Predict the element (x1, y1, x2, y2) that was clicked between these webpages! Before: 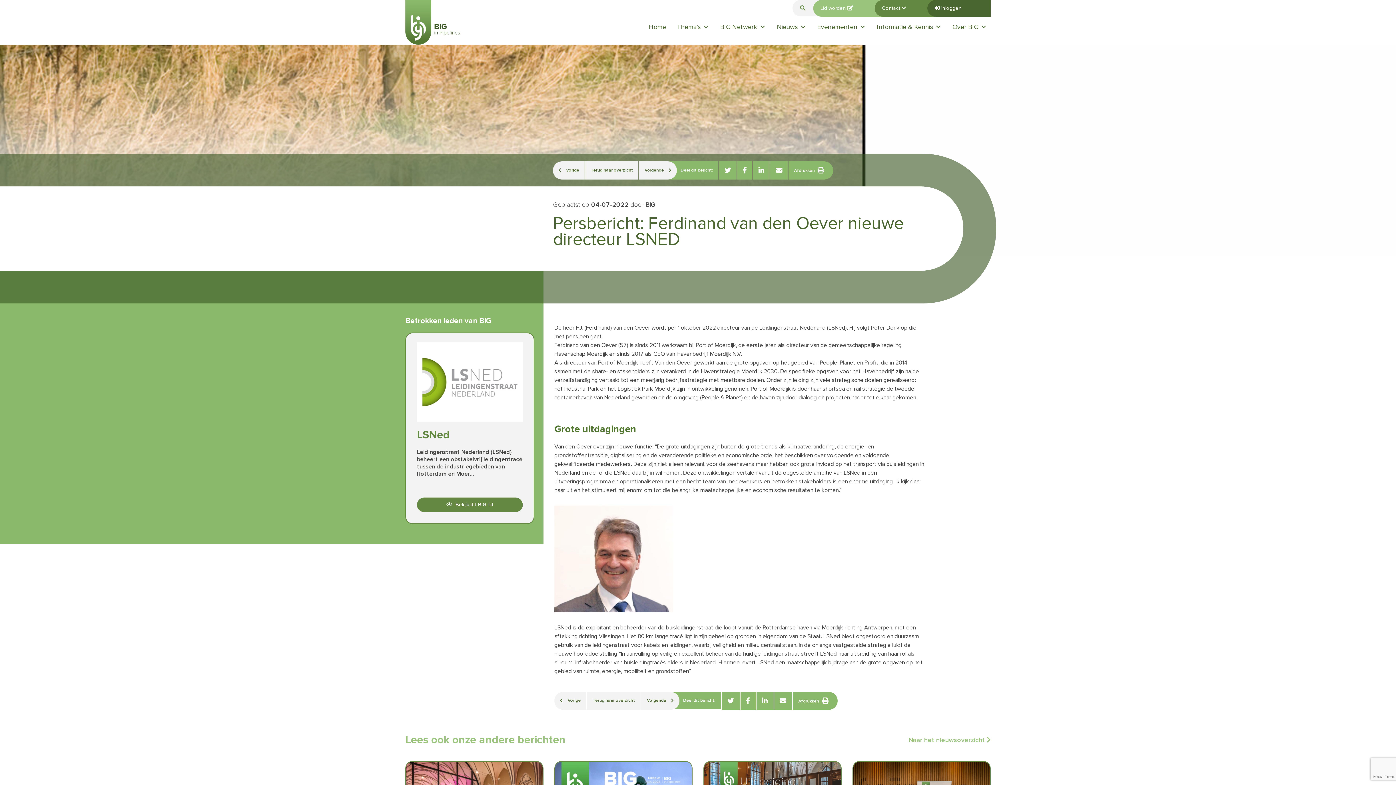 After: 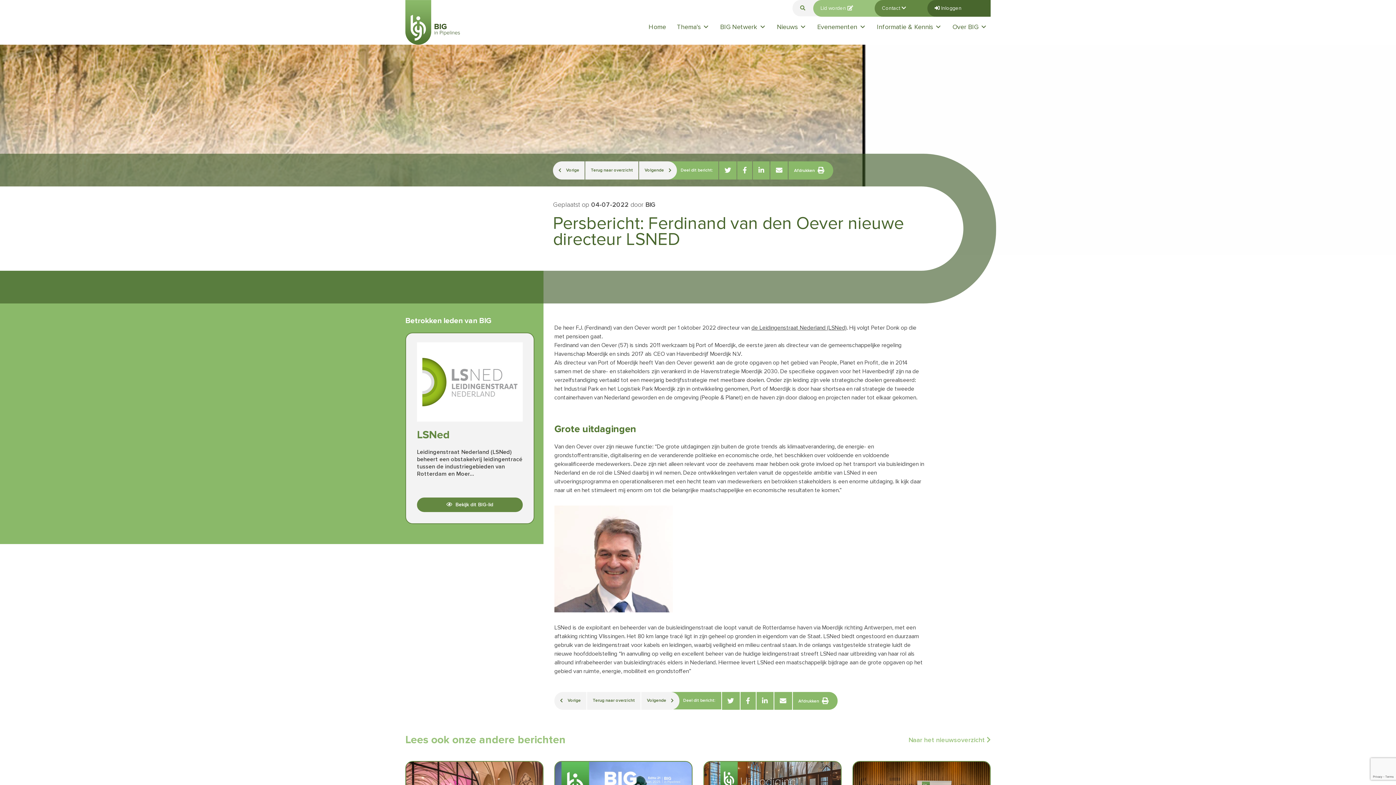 Action: bbox: (719, 161, 736, 179)